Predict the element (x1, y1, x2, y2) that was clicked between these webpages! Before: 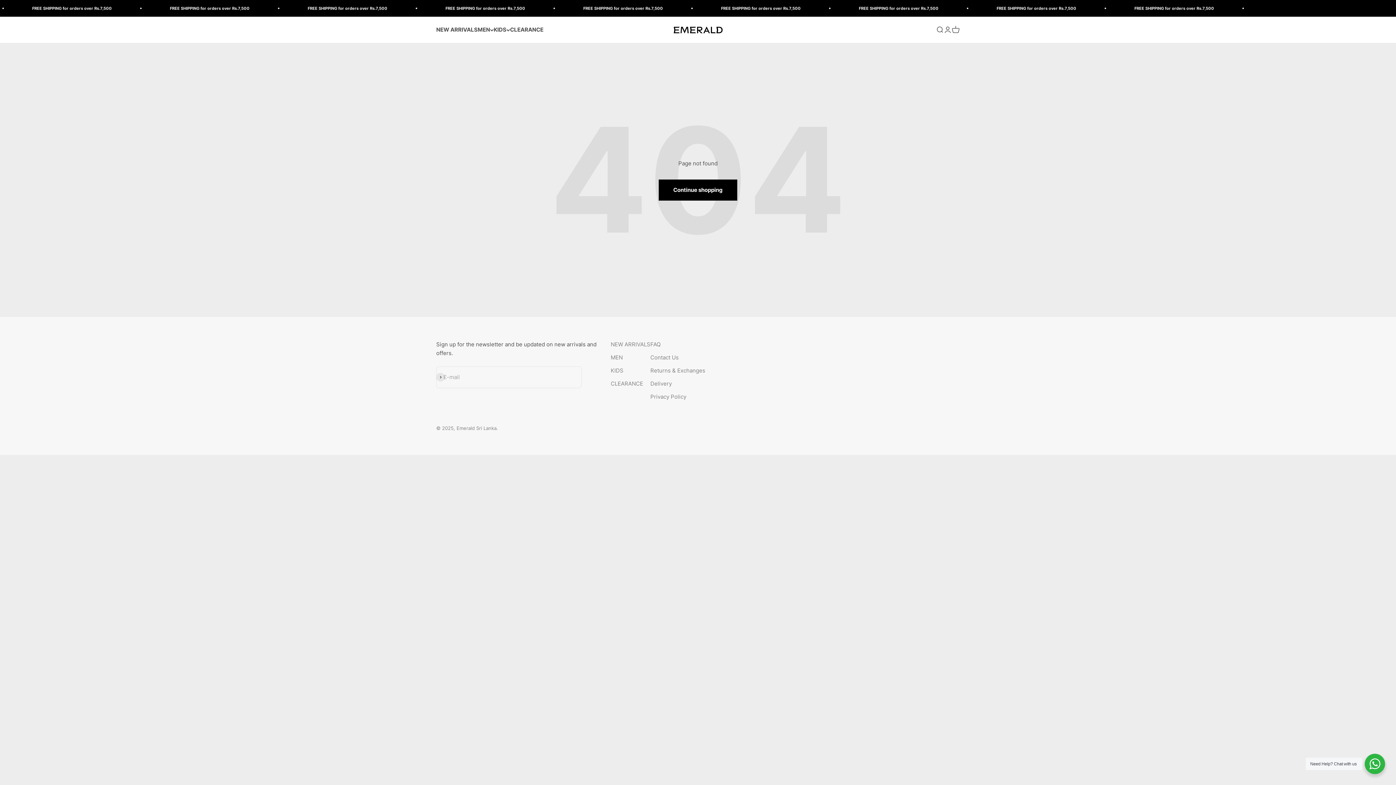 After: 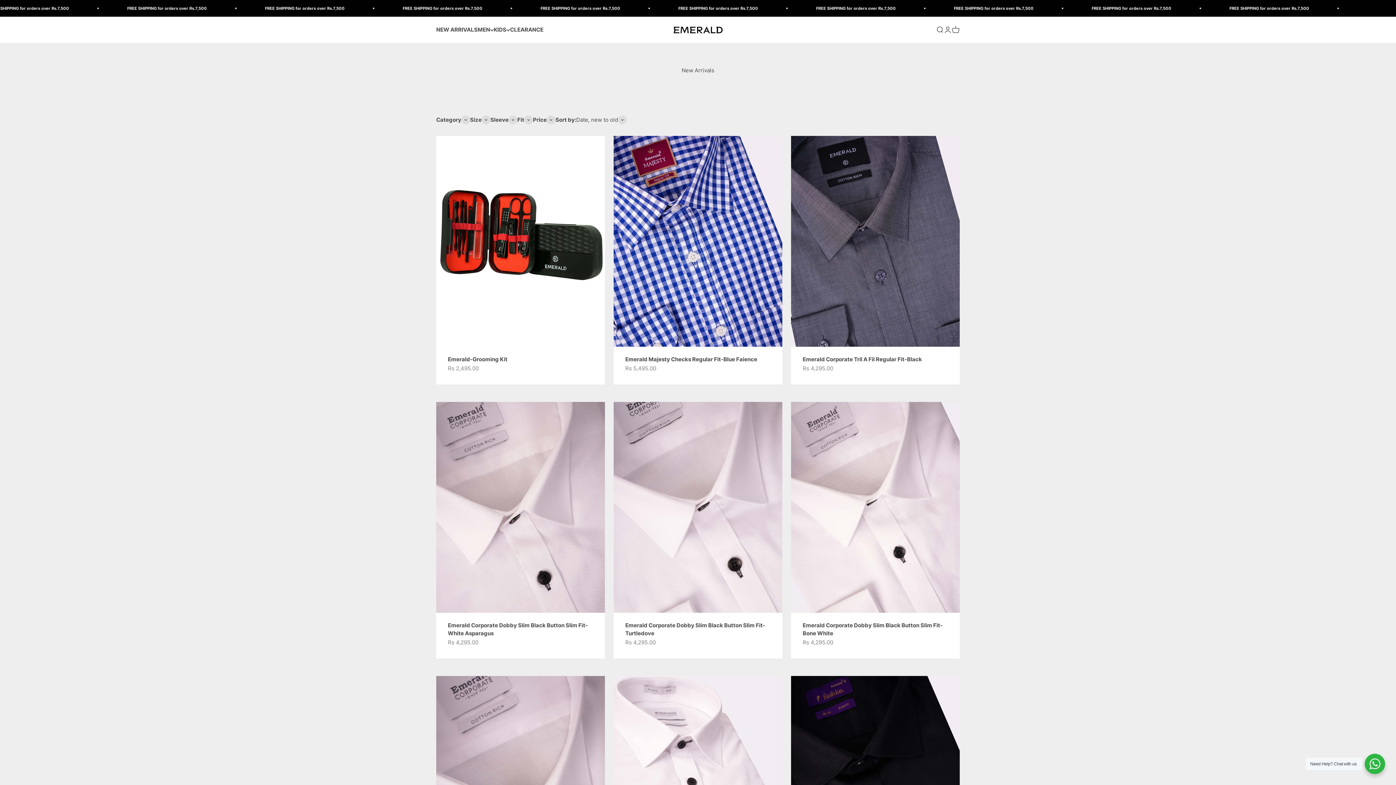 Action: label: NEW ARRIVALS bbox: (436, 26, 477, 33)